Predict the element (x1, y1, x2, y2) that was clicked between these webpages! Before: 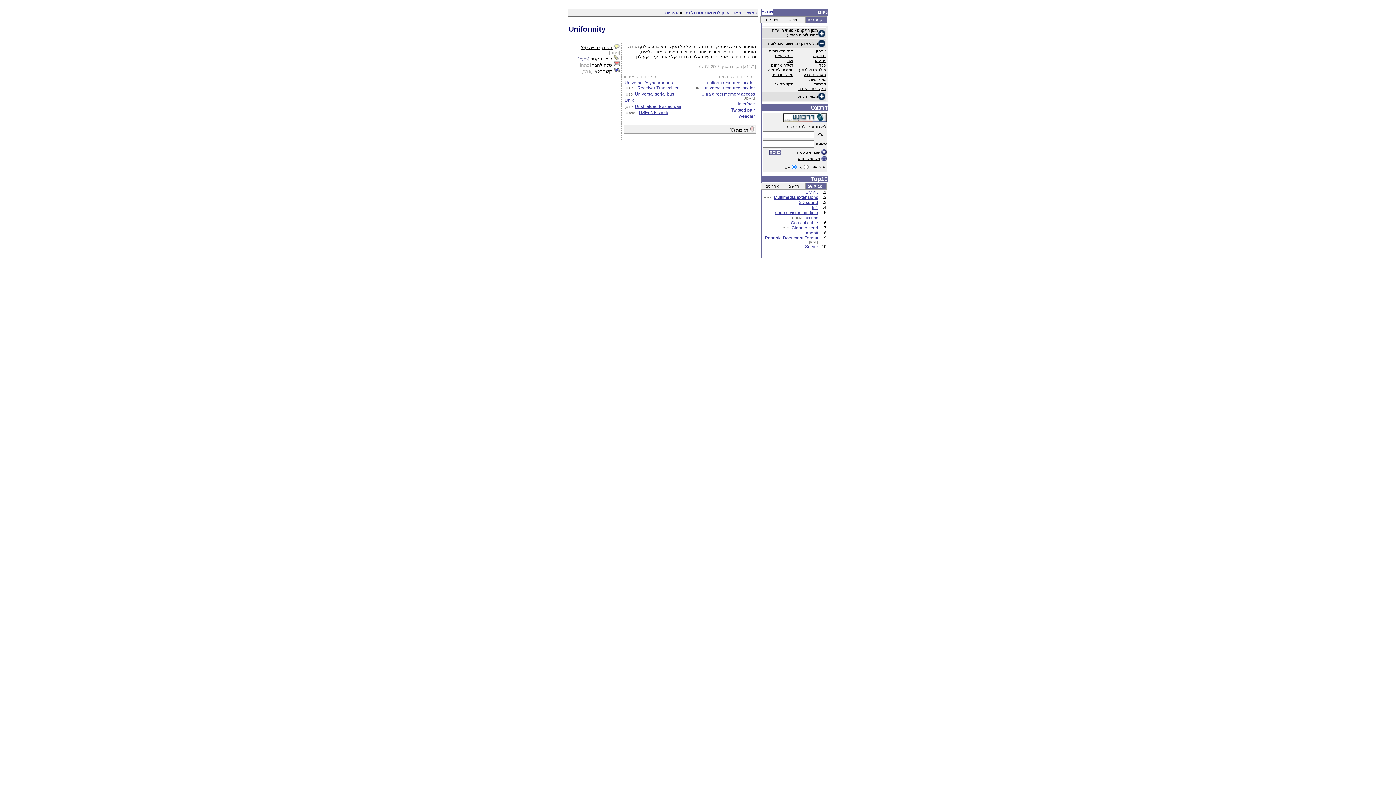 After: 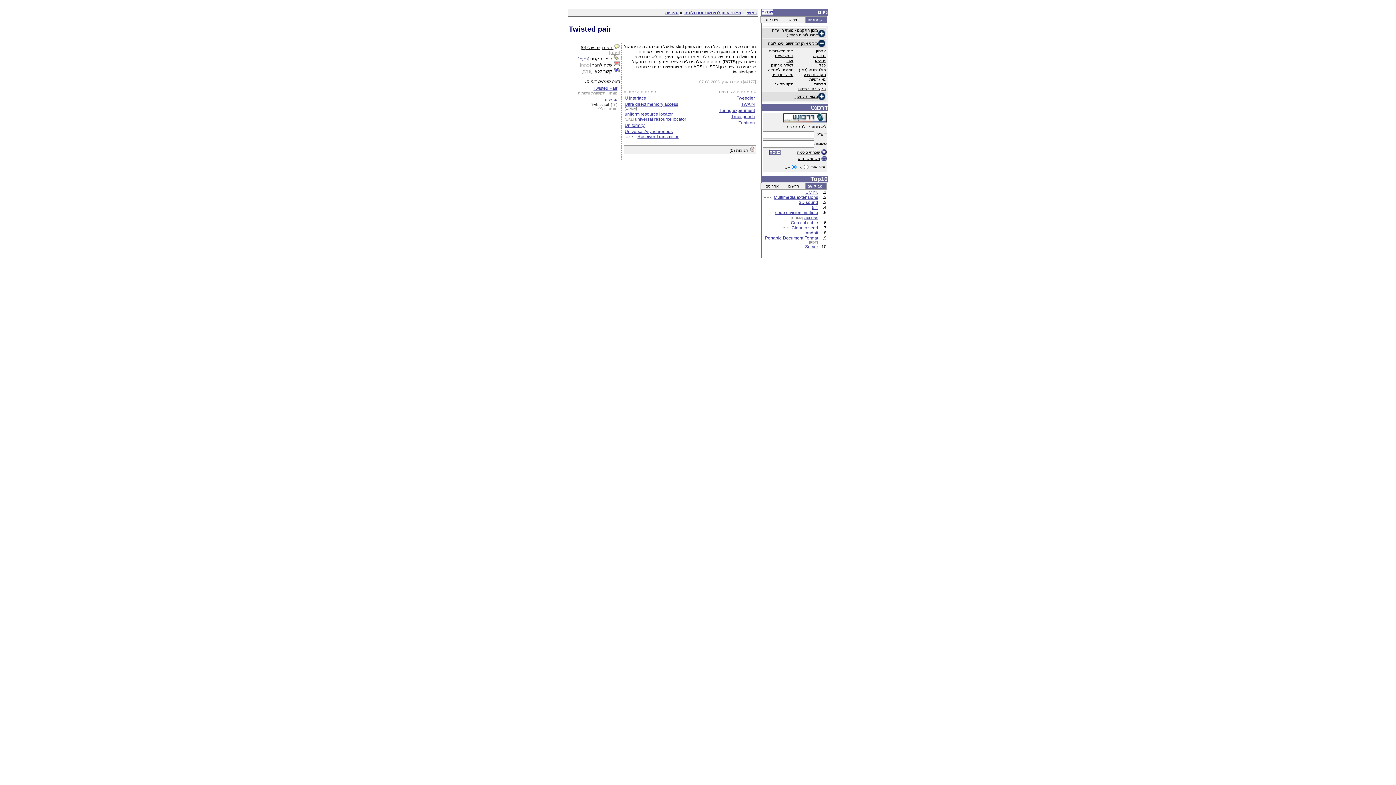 Action: bbox: (731, 107, 755, 112) label: Twisted pair